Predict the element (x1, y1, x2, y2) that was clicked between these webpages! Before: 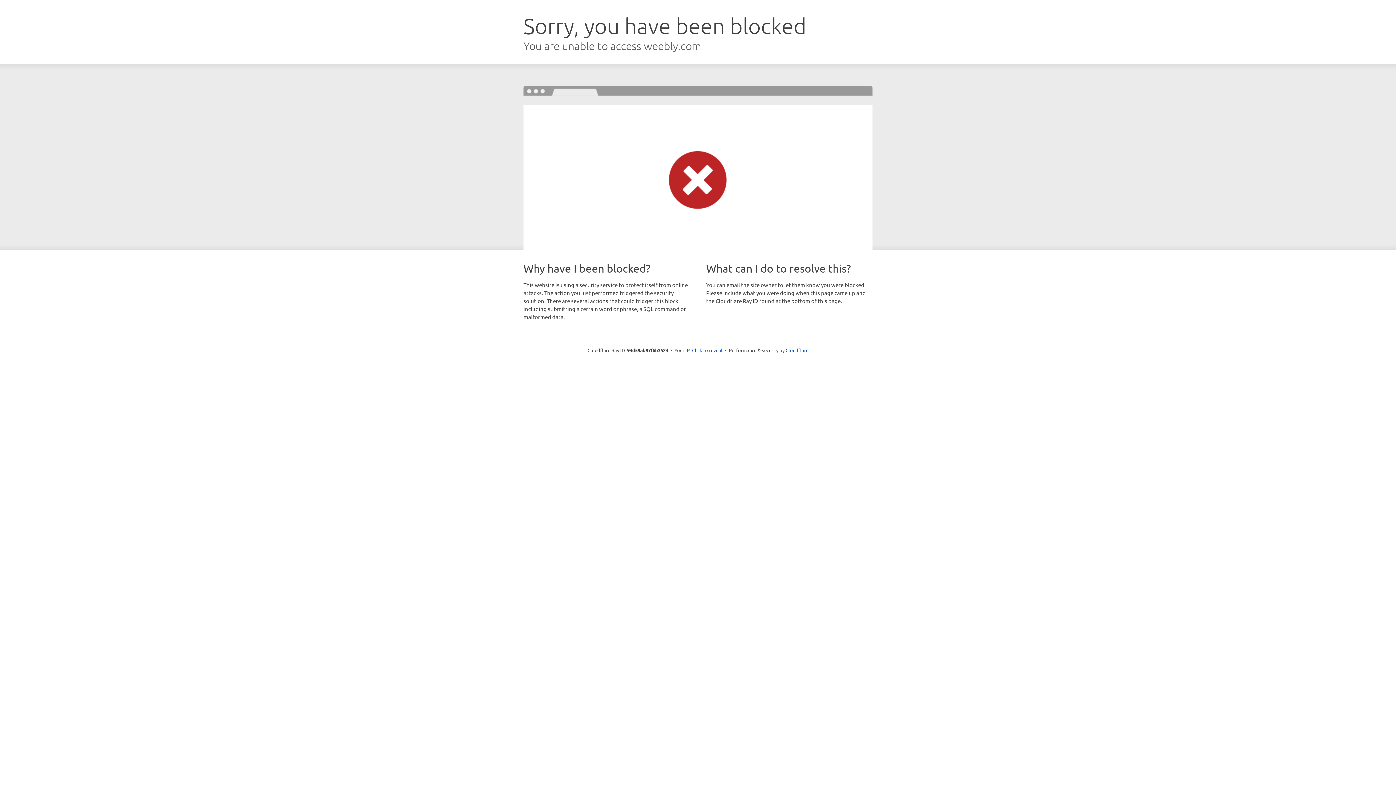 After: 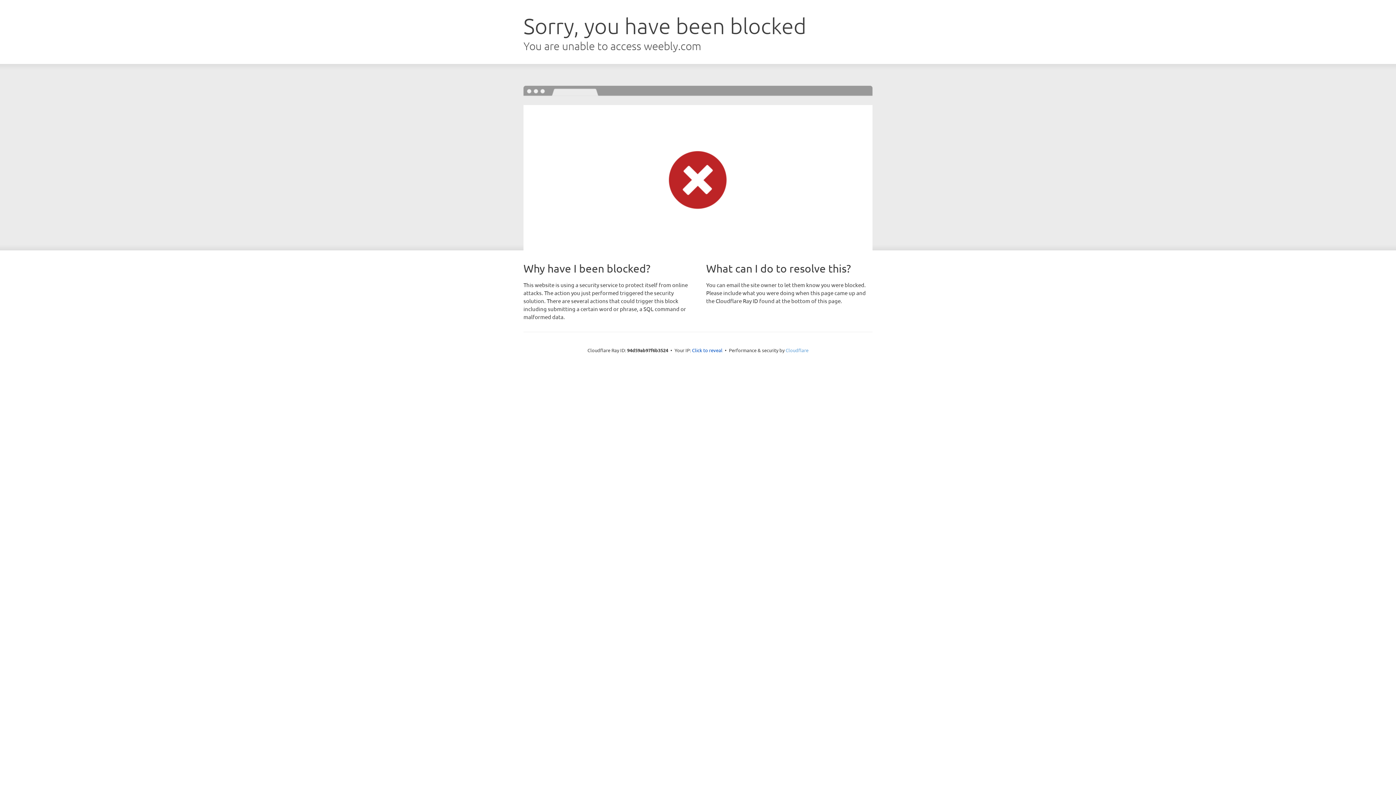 Action: bbox: (785, 347, 808, 353) label: Cloudflare